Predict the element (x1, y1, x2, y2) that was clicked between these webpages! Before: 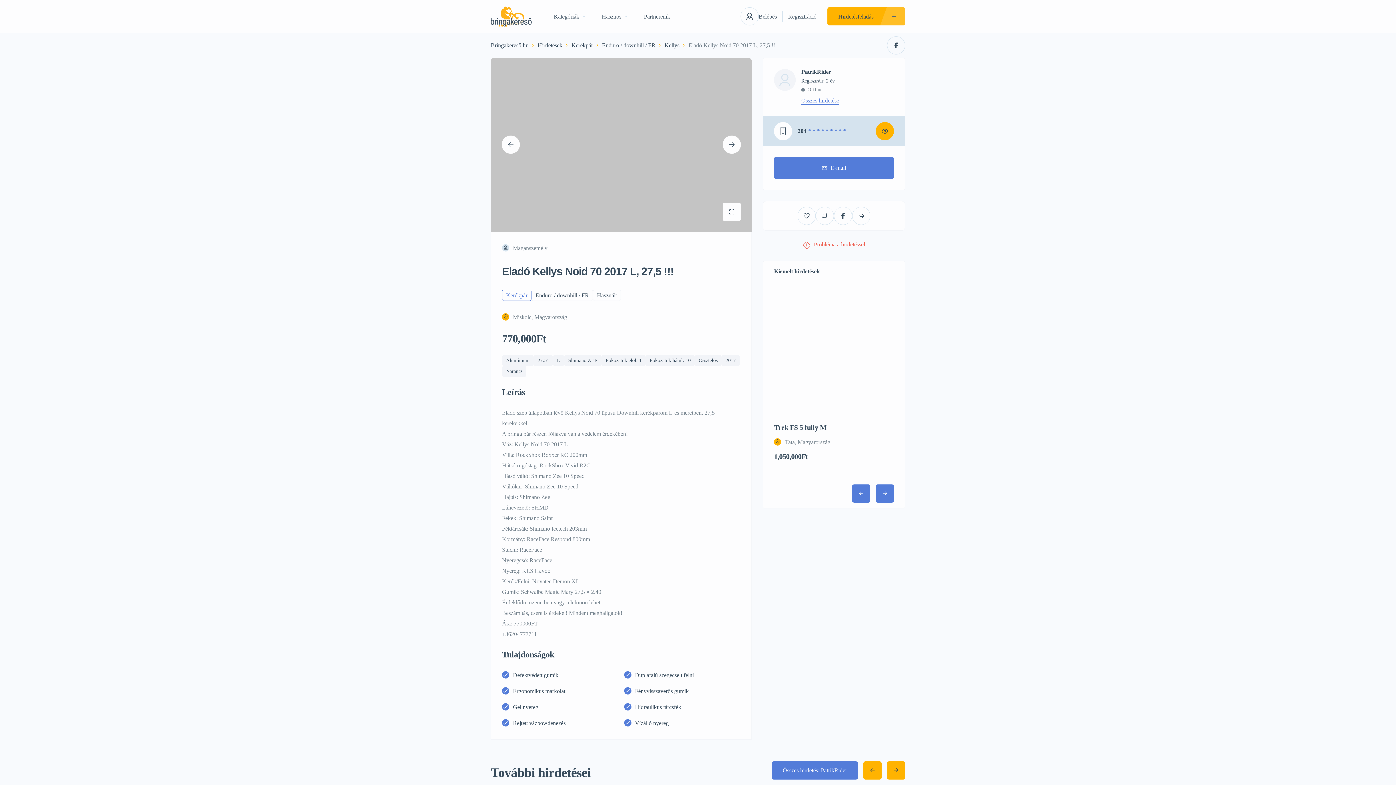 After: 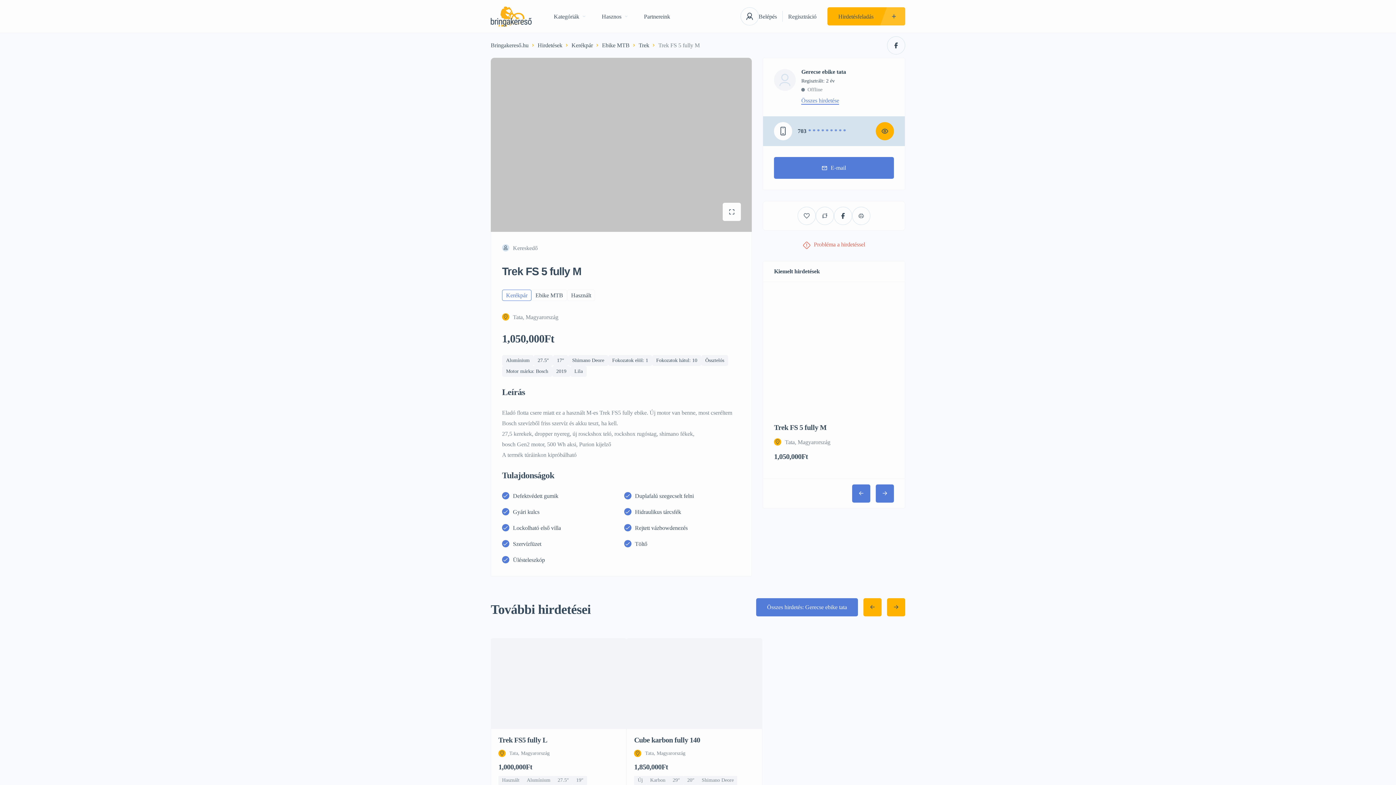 Action: label: Trek FS 5 fully M bbox: (774, 423, 826, 431)